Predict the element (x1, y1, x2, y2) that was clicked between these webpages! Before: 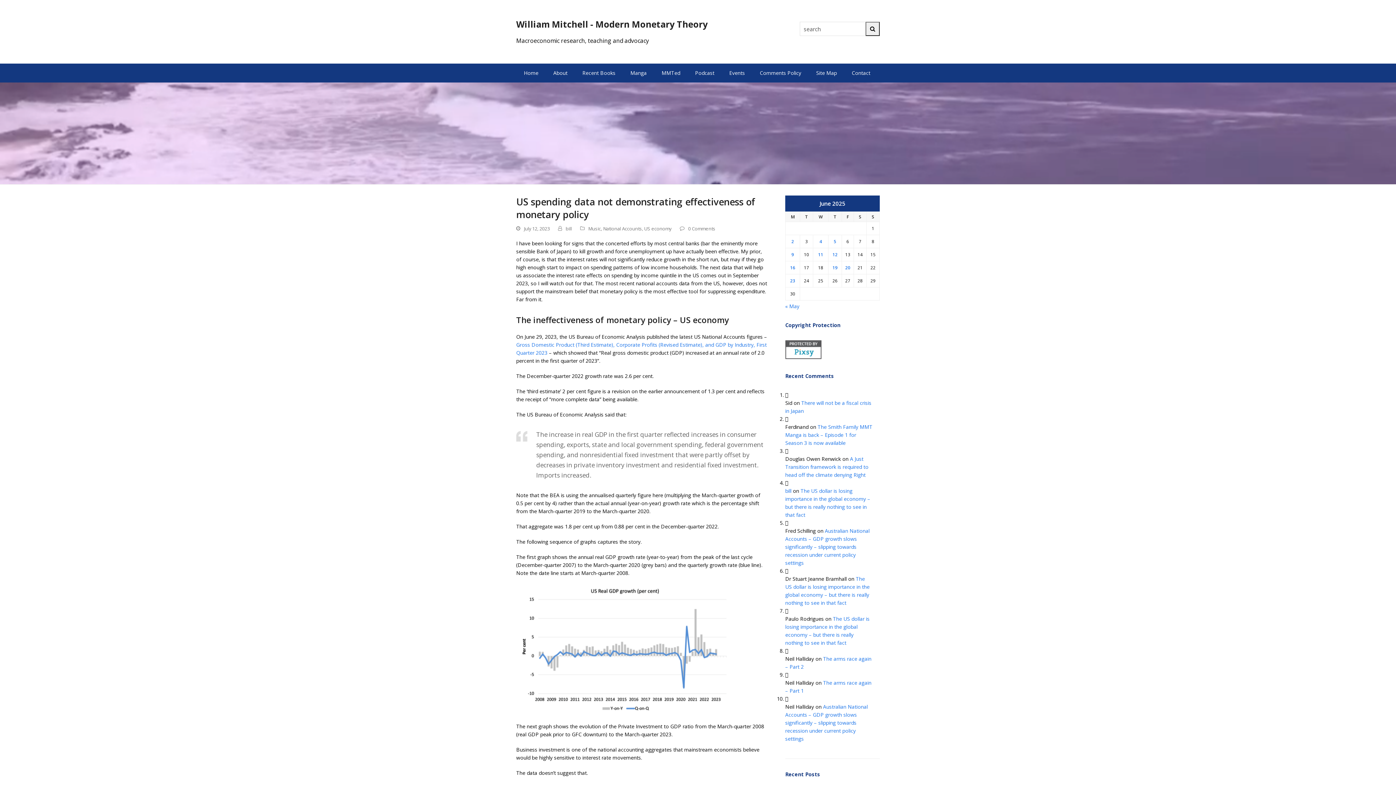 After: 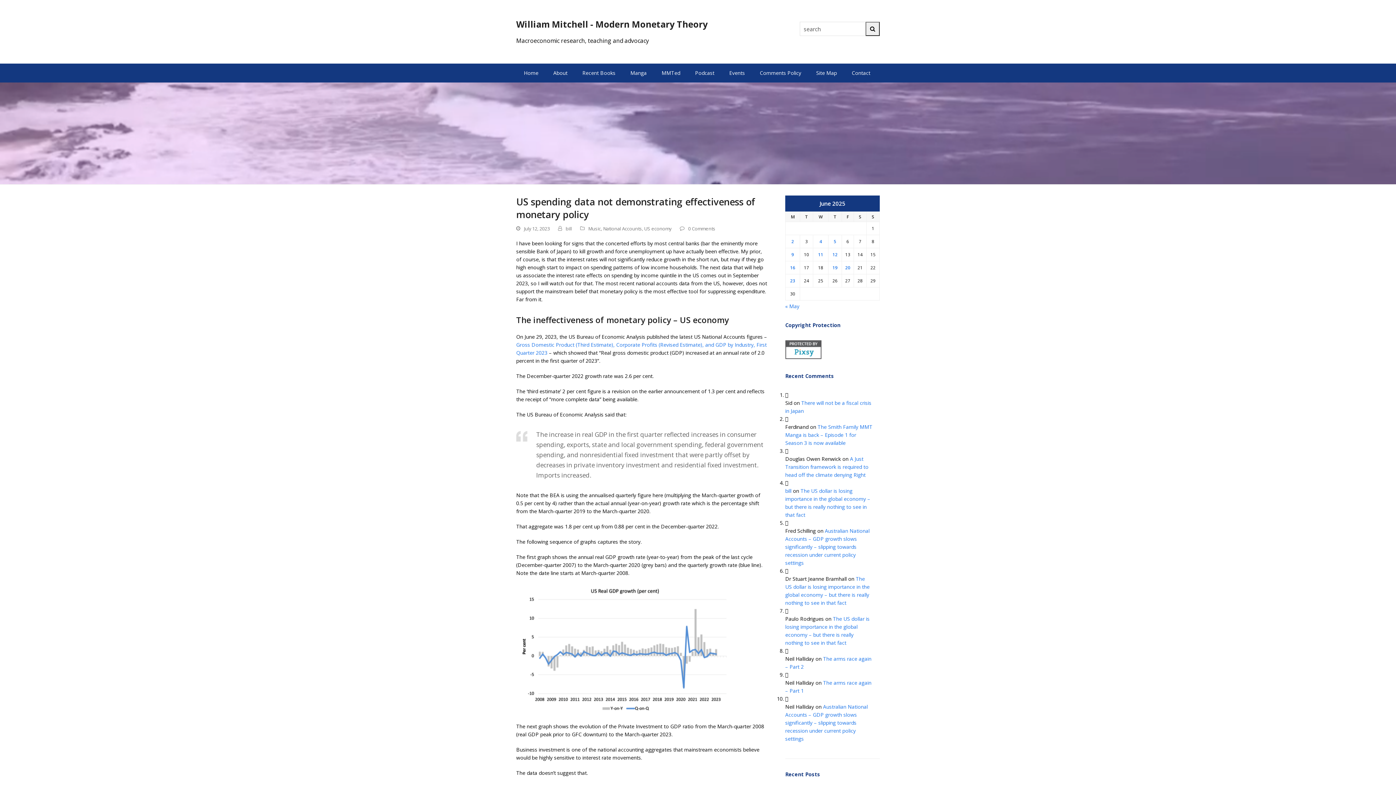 Action: bbox: (785, 353, 821, 360)